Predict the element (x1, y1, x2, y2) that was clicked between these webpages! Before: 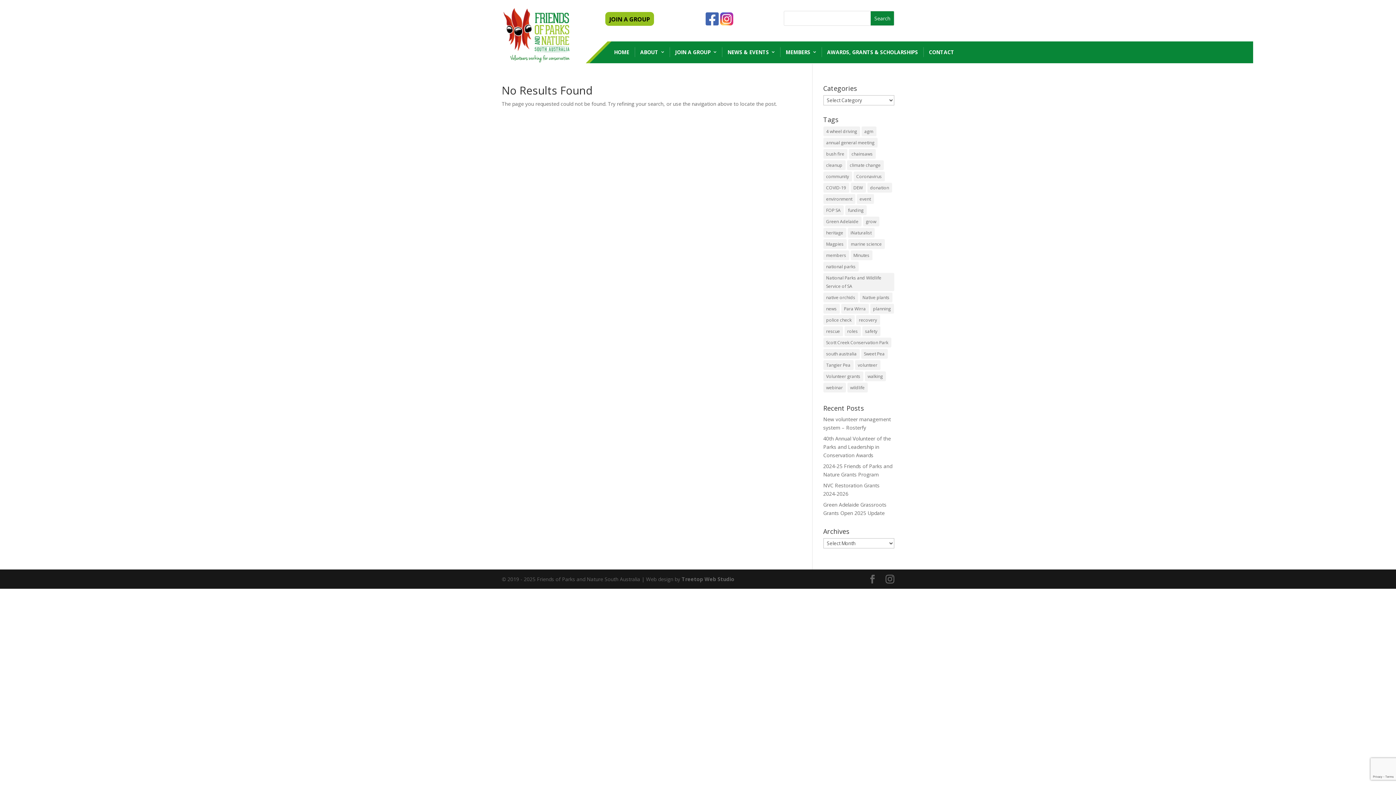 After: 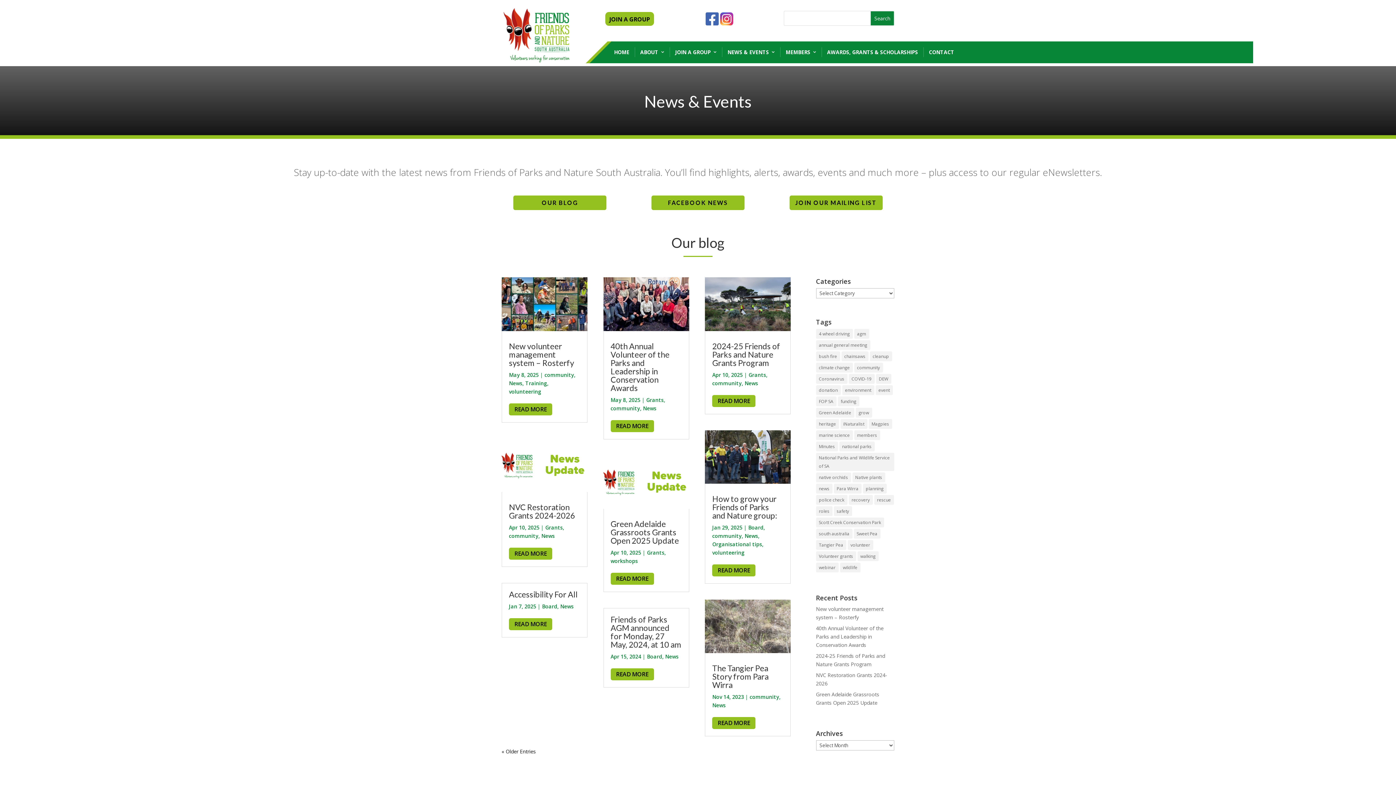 Action: label: NEWS & EVENTS bbox: (722, 41, 780, 63)